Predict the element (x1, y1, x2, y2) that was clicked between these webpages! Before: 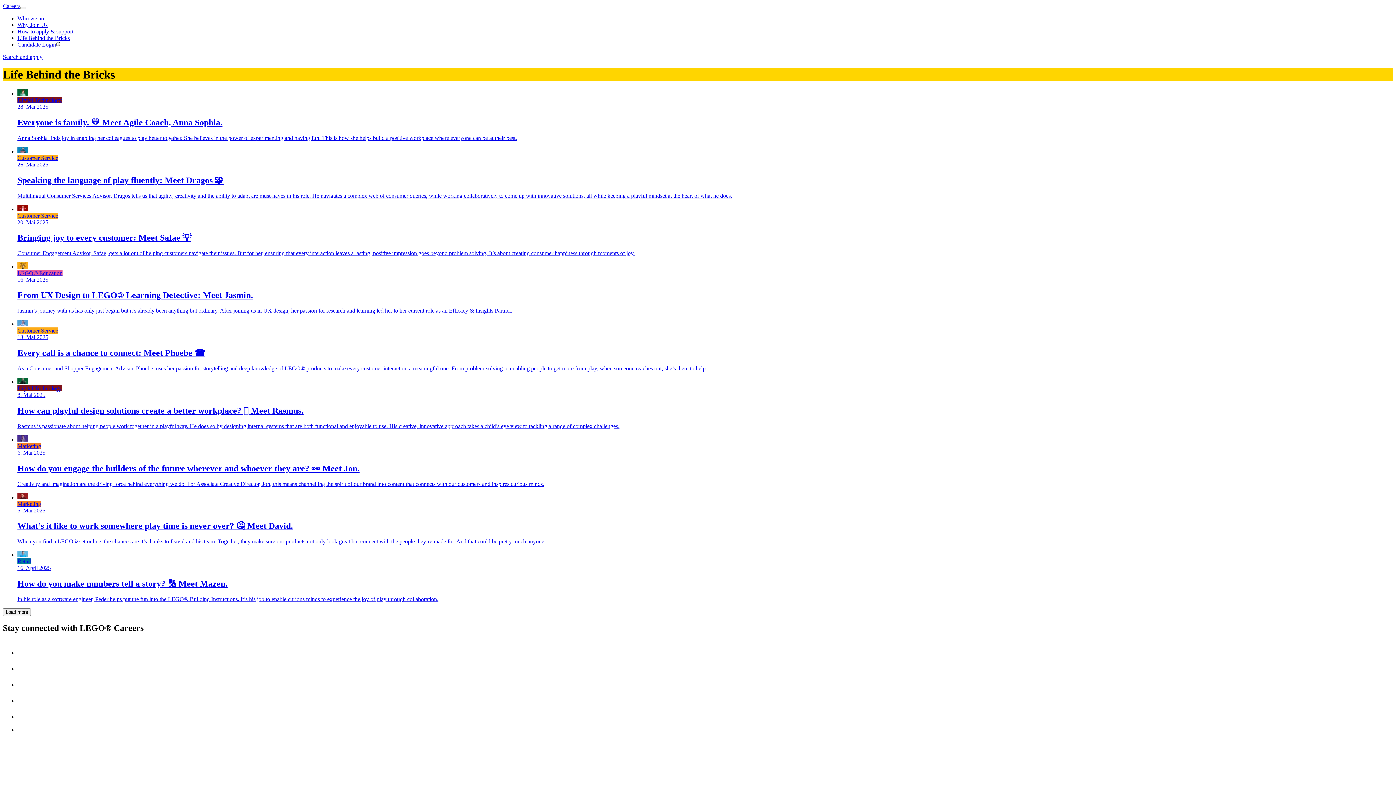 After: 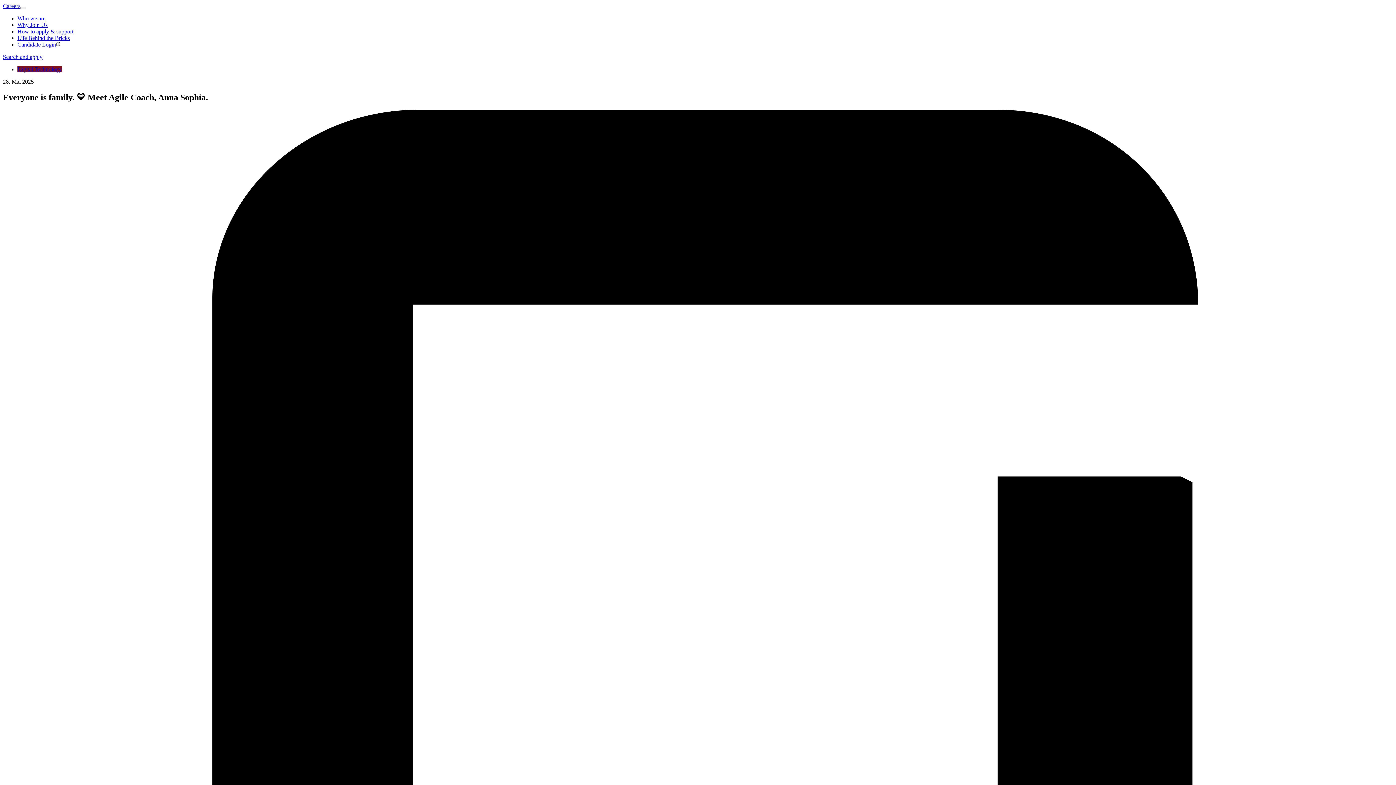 Action: label: Digital Technology
28. Mai 2025
Everyone is family. 💛 Meet Agile Coach, Anna Sophia.

Anna Sophia finds joy in enabling her colleagues to play better together. She believes in the power of experimenting and having fun. This is how she helps build a positive workplace where everyone can be at their best. bbox: (17, 89, 1393, 141)